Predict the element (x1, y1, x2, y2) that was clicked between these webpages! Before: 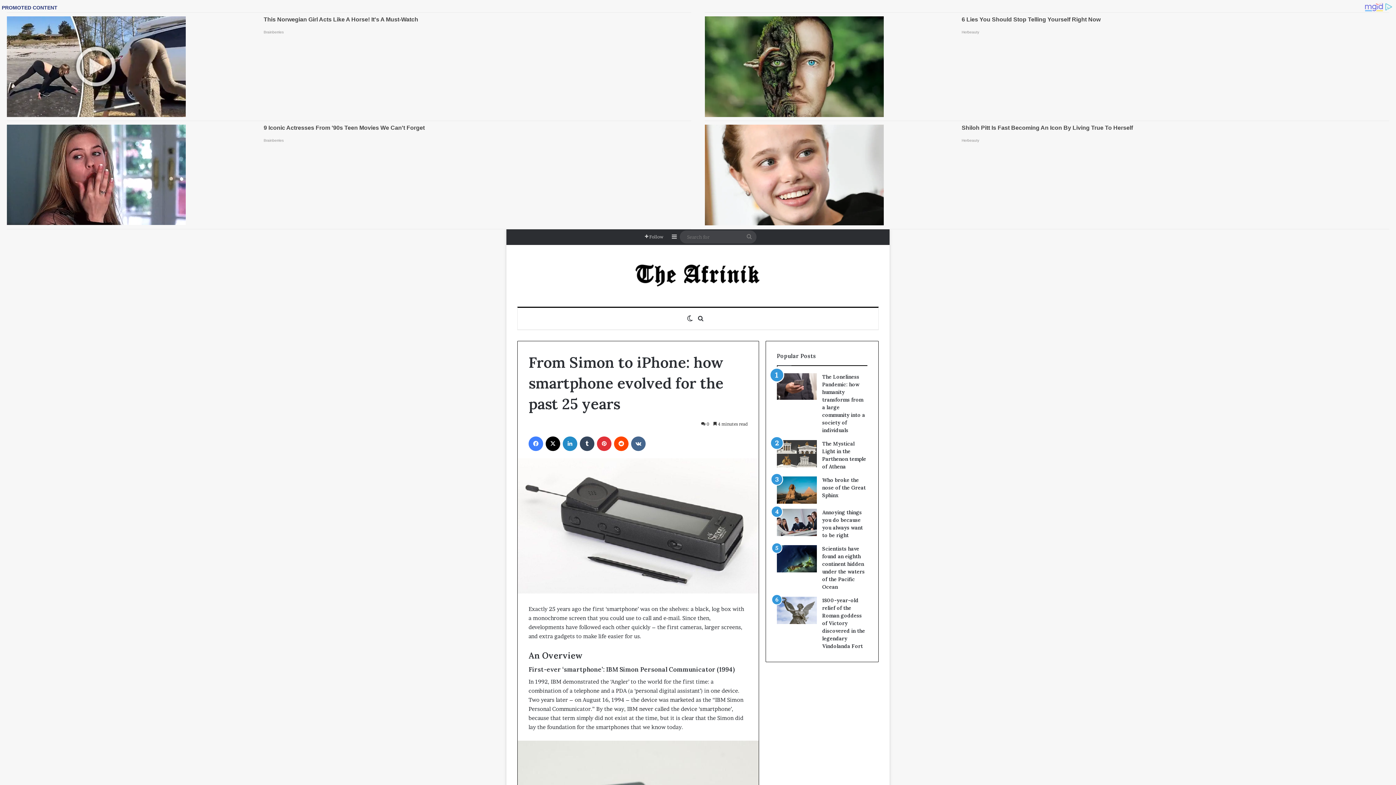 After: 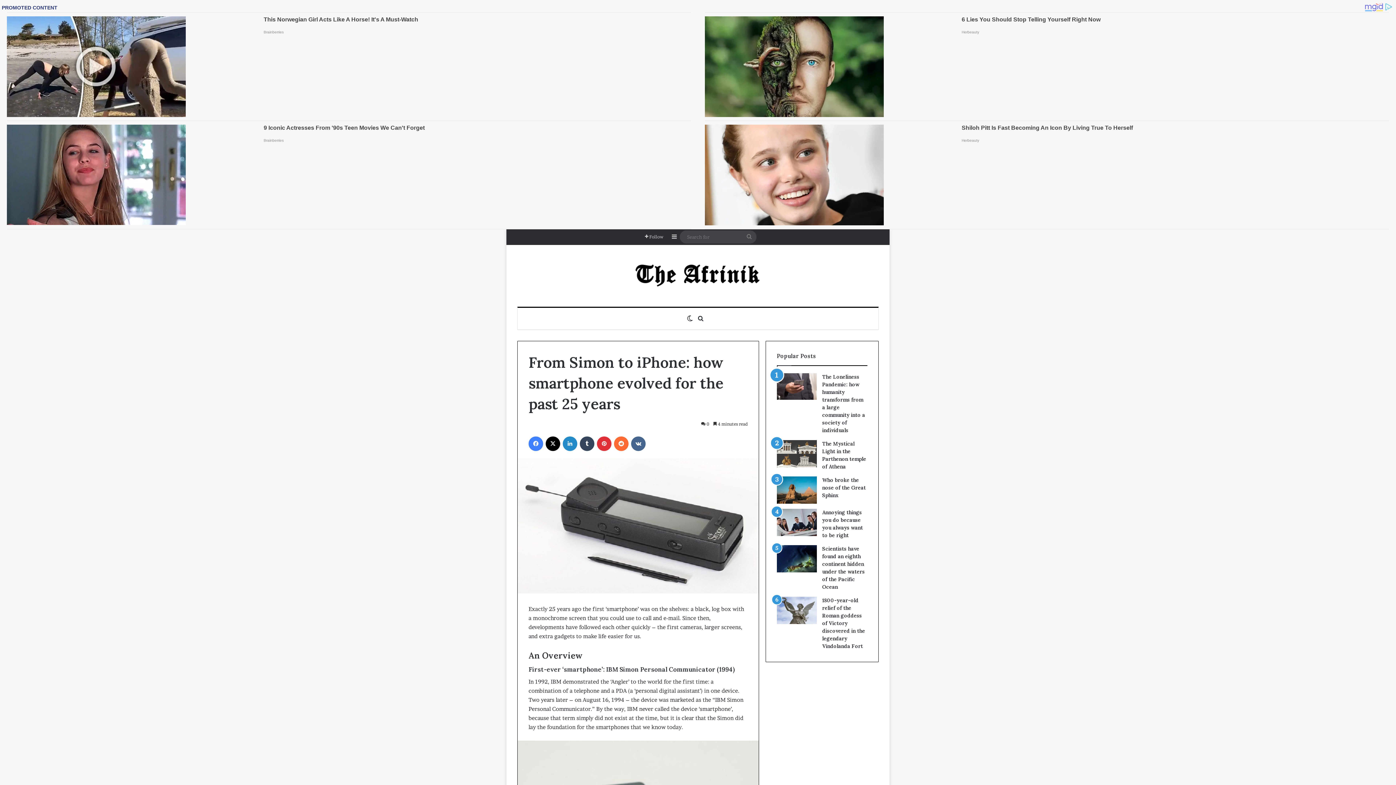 Action: label: Reddit bbox: (614, 436, 628, 451)